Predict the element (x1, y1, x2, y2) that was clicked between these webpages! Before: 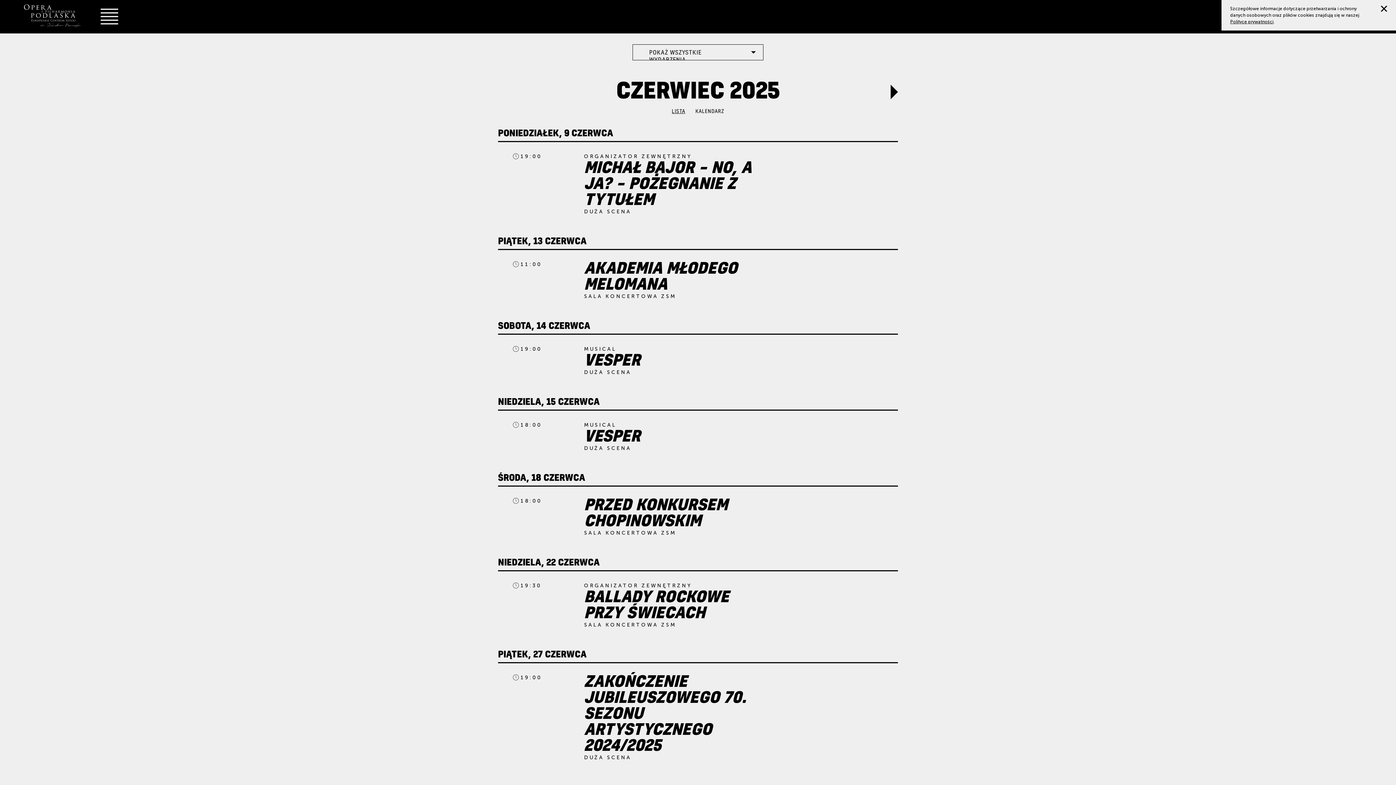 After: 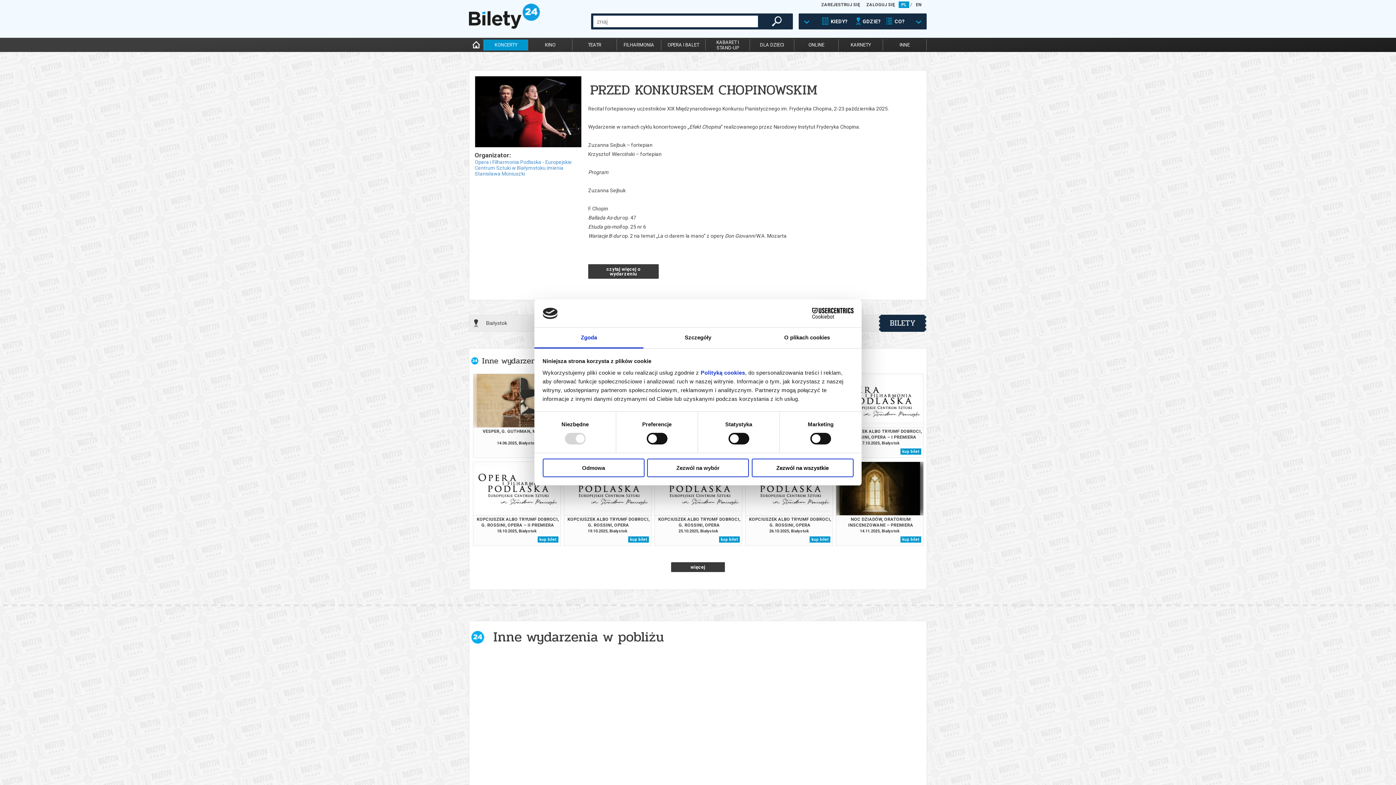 Action: bbox: (839, 512, 883, 522) label: KUP BILETY
KUP BILETY